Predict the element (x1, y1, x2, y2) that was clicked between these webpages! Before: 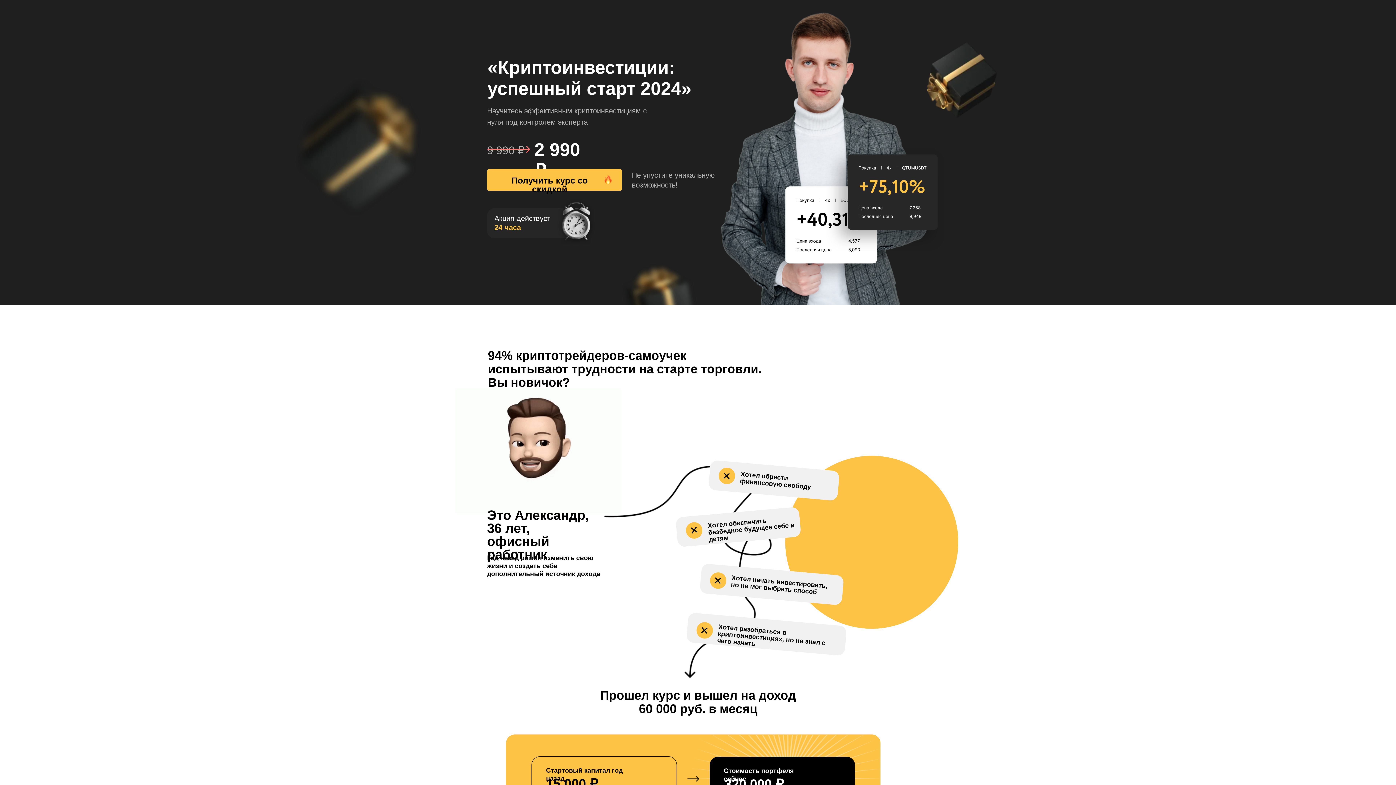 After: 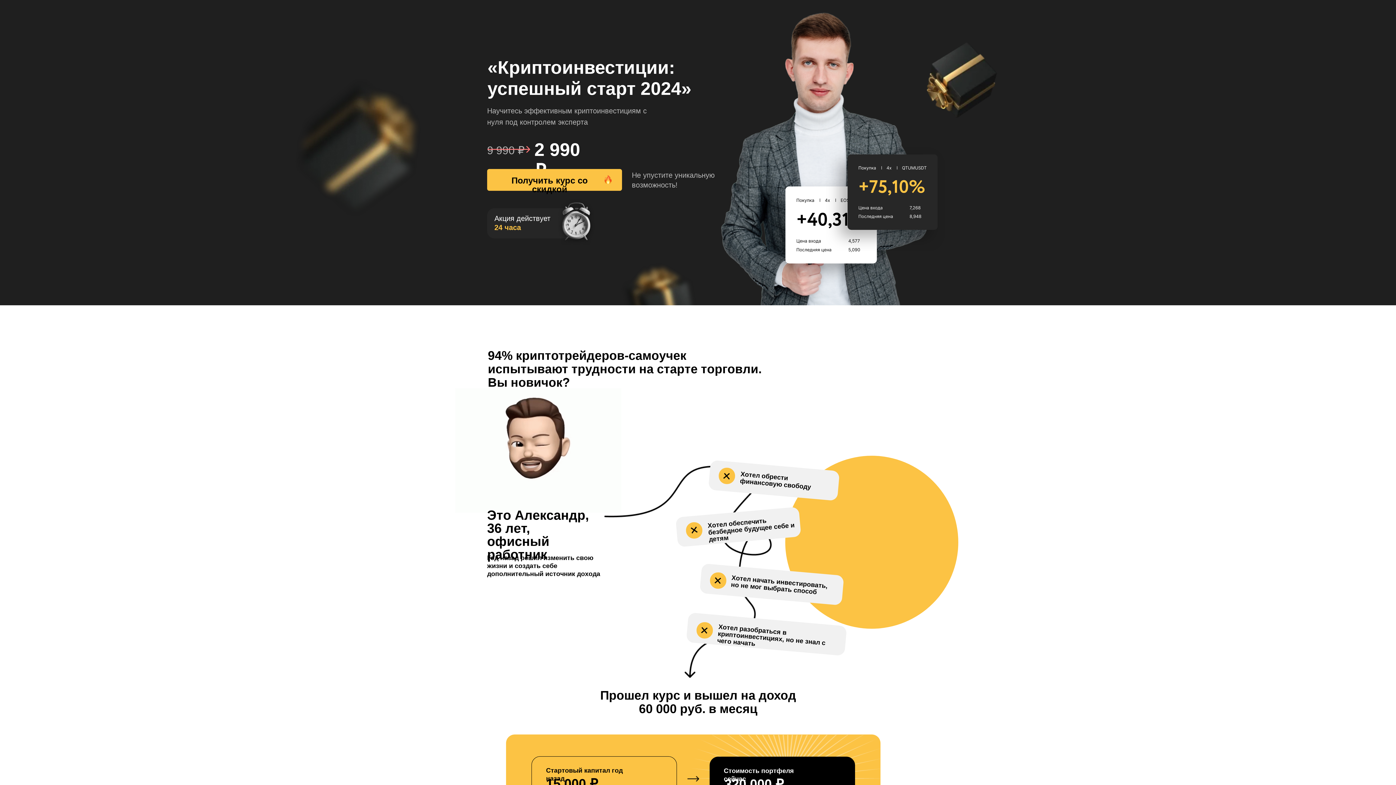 Action: label: Получить курс со скидкой bbox: (511, 175, 588, 194)